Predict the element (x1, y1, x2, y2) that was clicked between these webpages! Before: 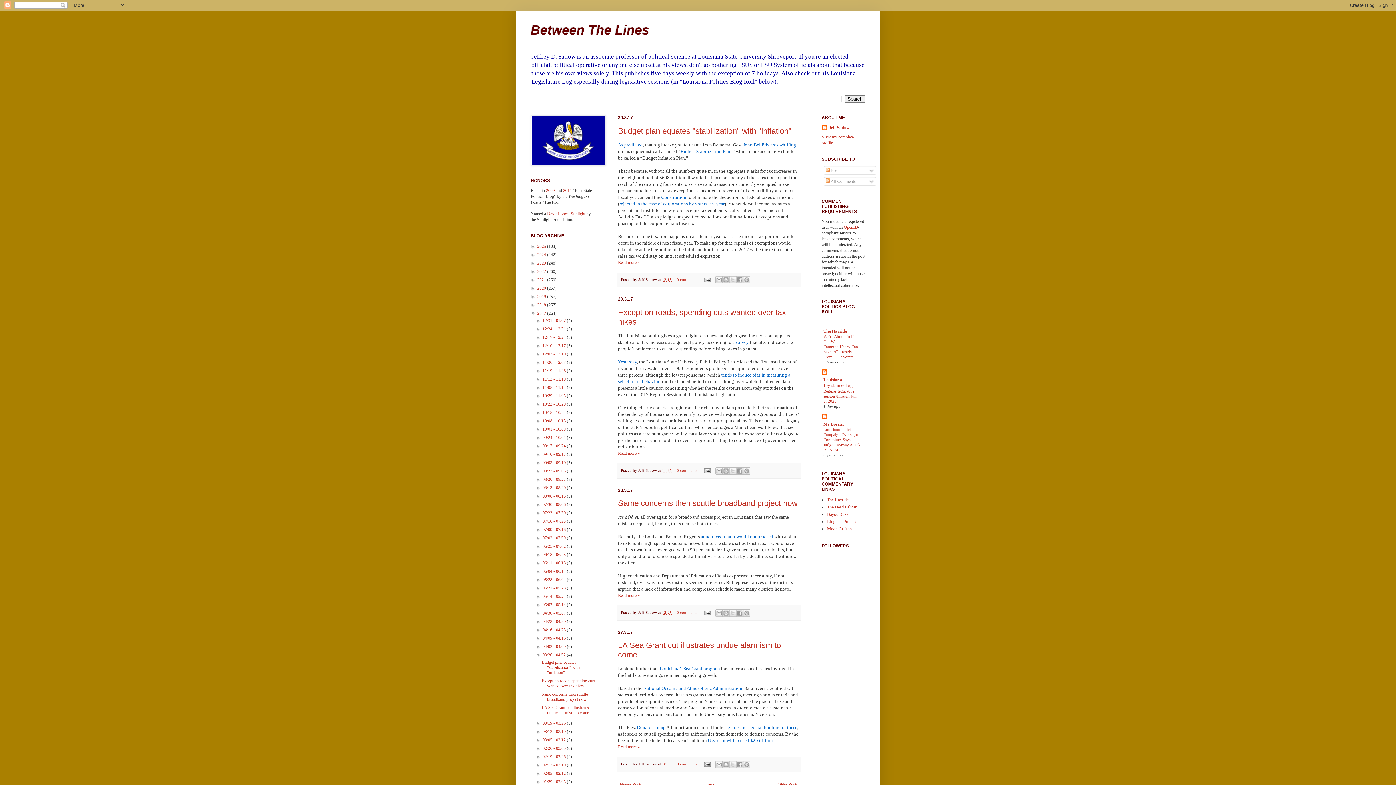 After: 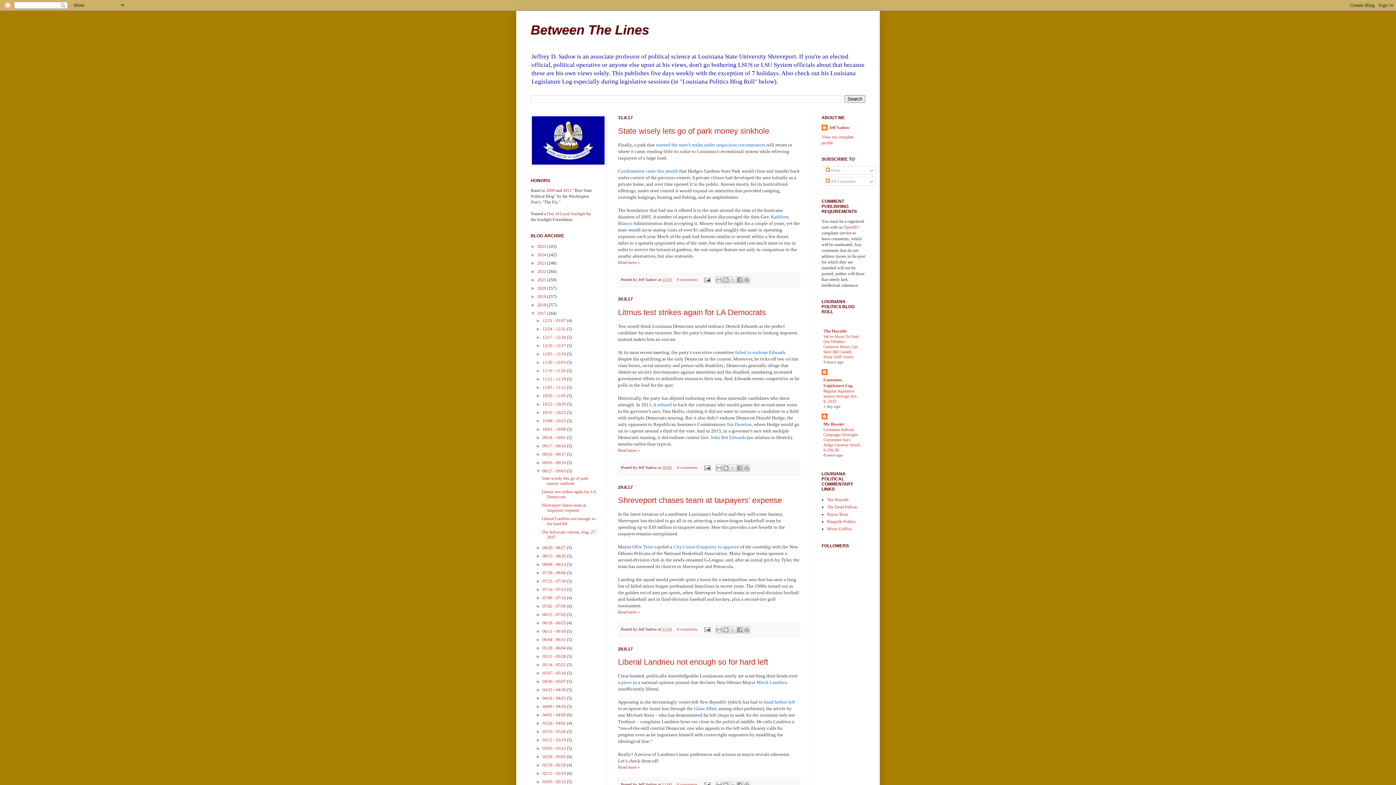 Action: label: 08/27 - 09/03  bbox: (542, 468, 567, 473)